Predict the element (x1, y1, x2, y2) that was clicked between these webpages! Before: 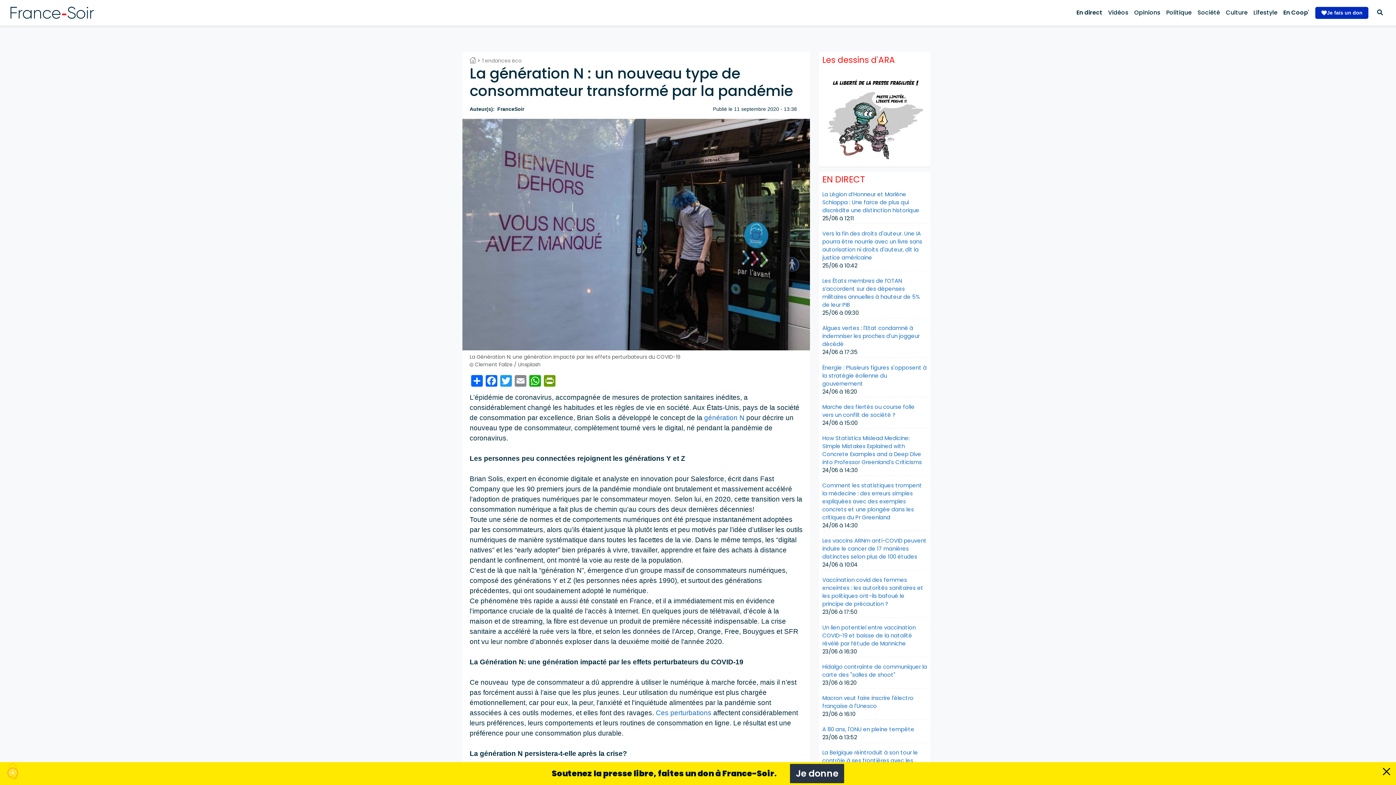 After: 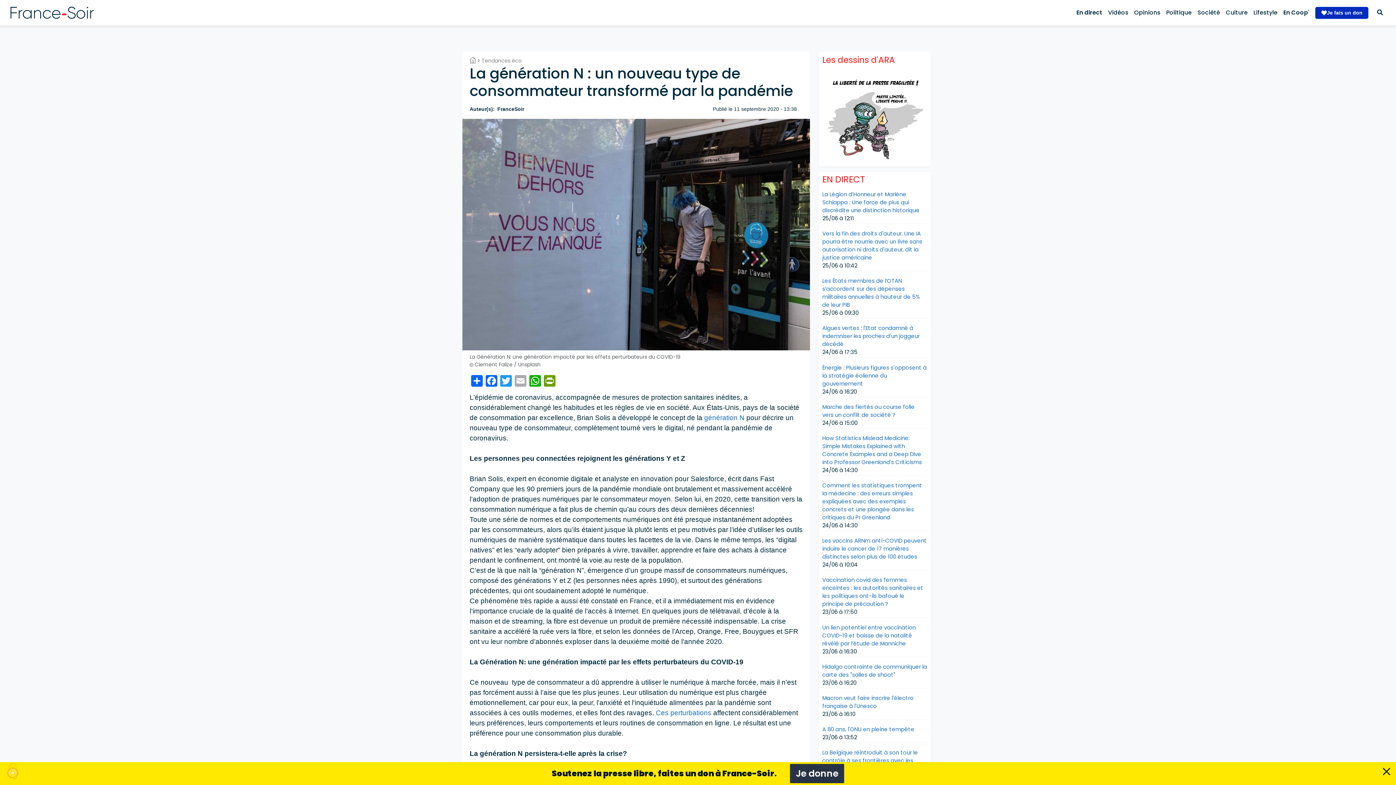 Action: bbox: (513, 374, 528, 386) label: Email